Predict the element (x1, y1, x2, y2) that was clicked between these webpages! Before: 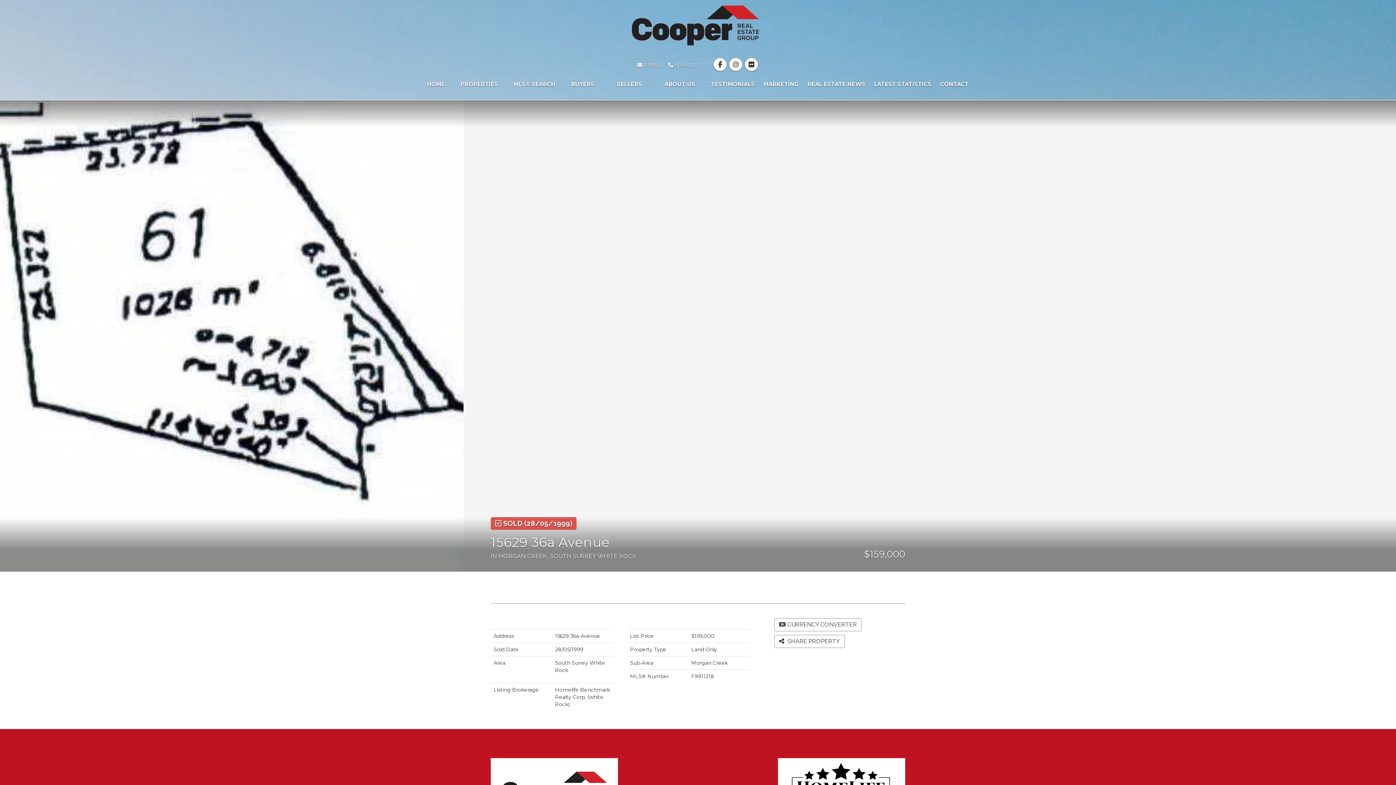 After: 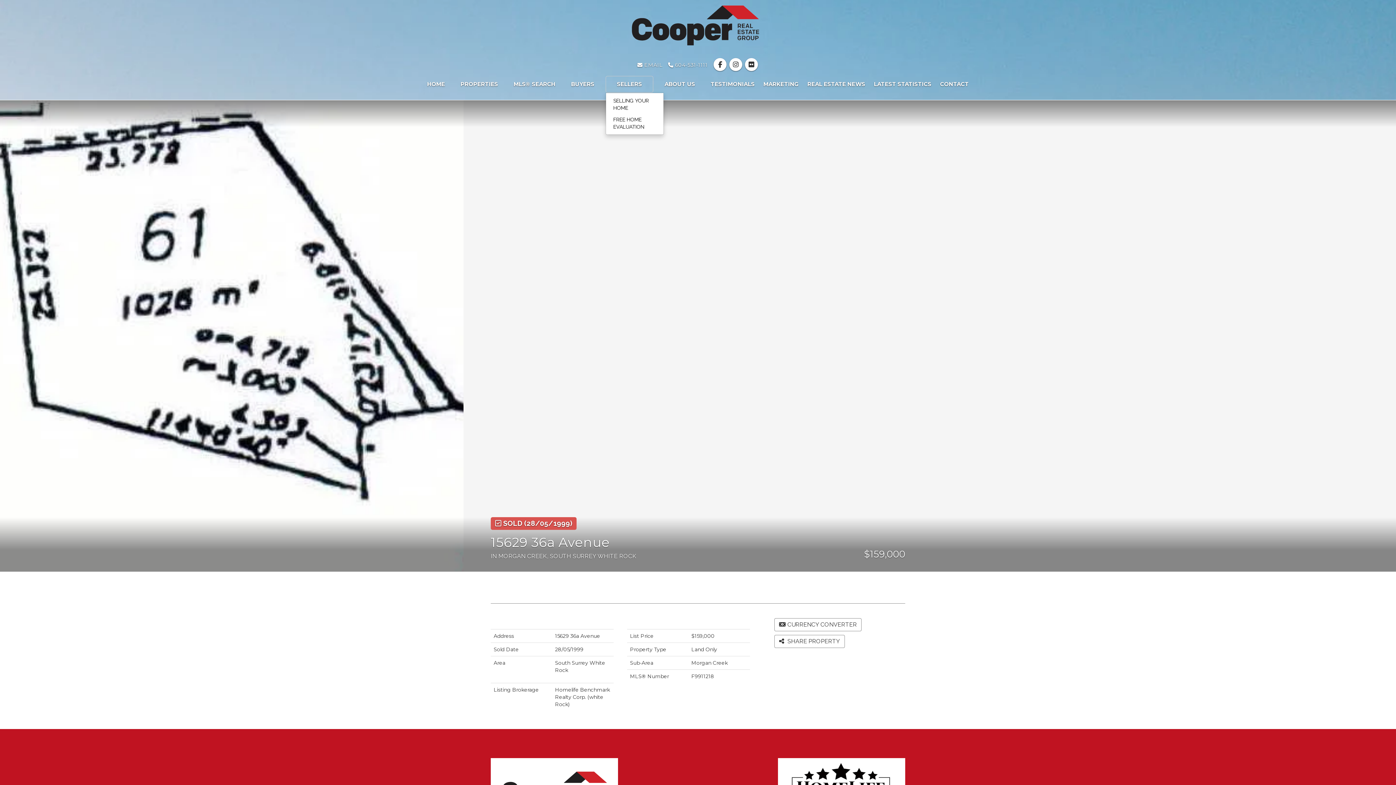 Action: bbox: (605, 76, 653, 92) label: SELLERS